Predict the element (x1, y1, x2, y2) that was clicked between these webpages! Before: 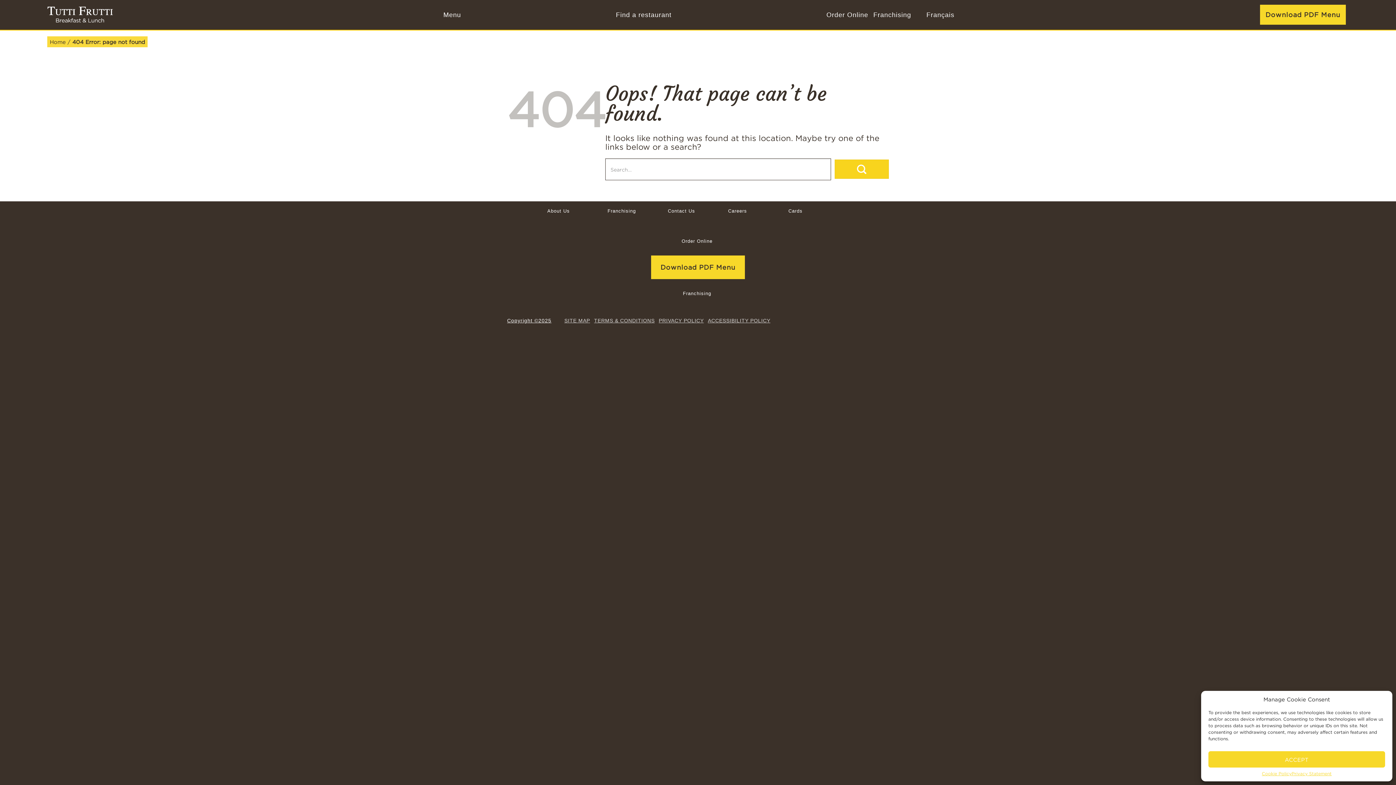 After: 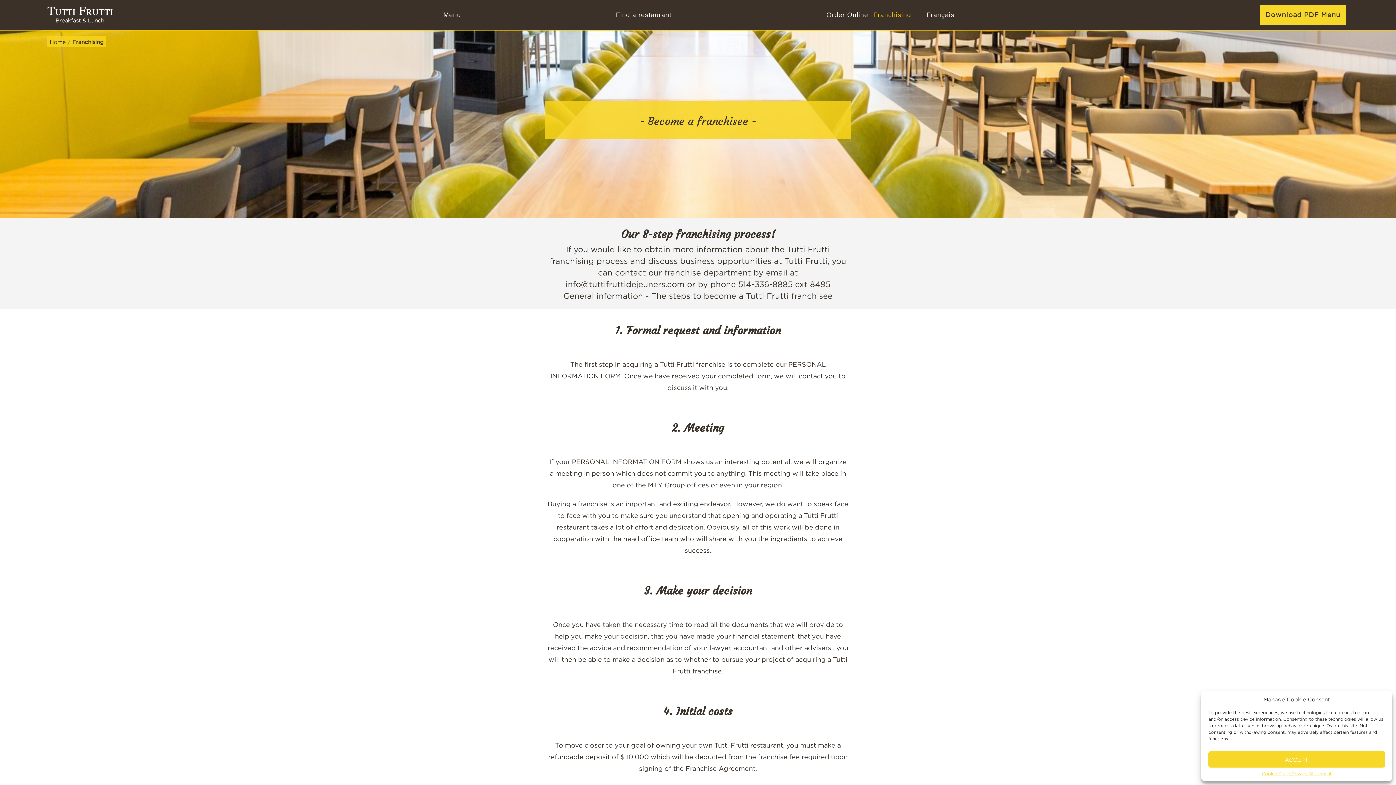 Action: label: Franchising bbox: (683, 288, 713, 298)